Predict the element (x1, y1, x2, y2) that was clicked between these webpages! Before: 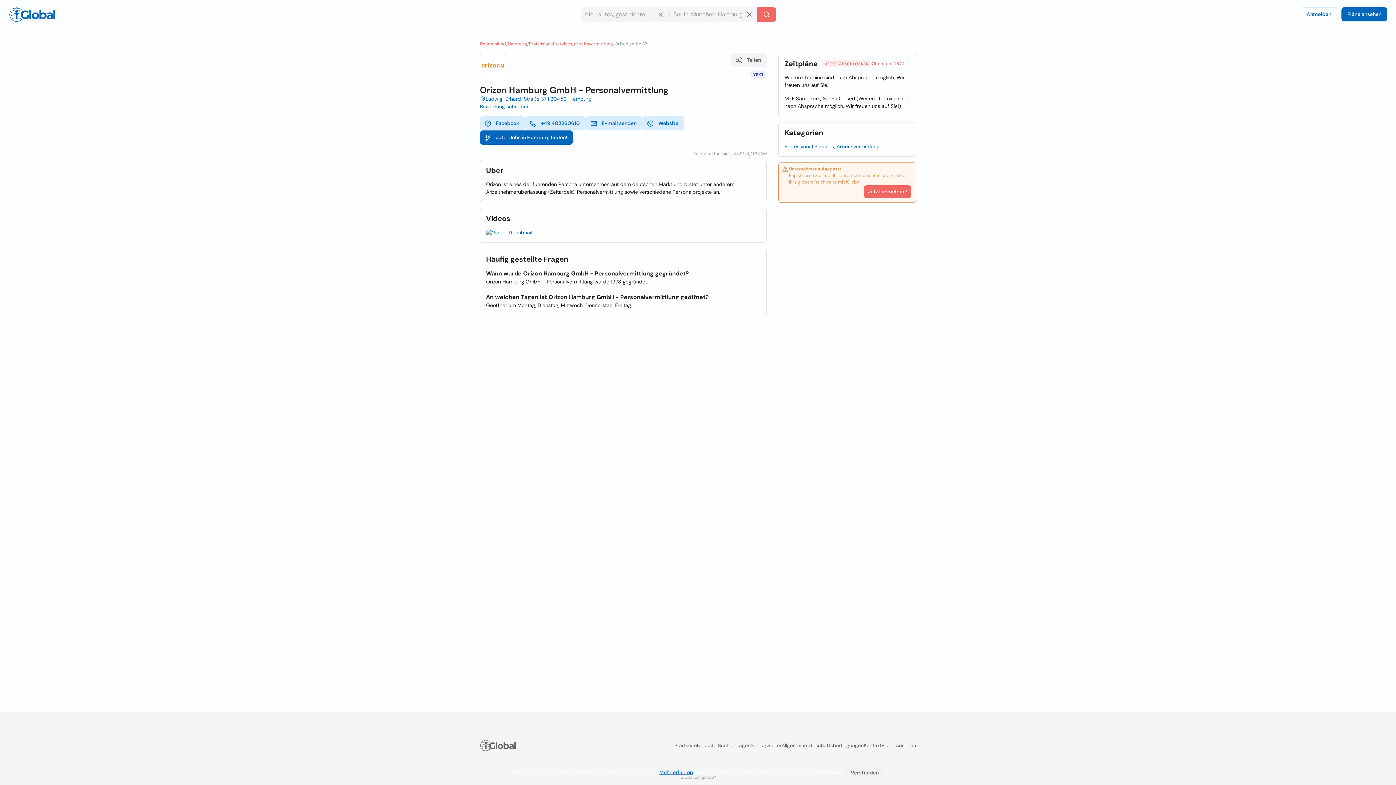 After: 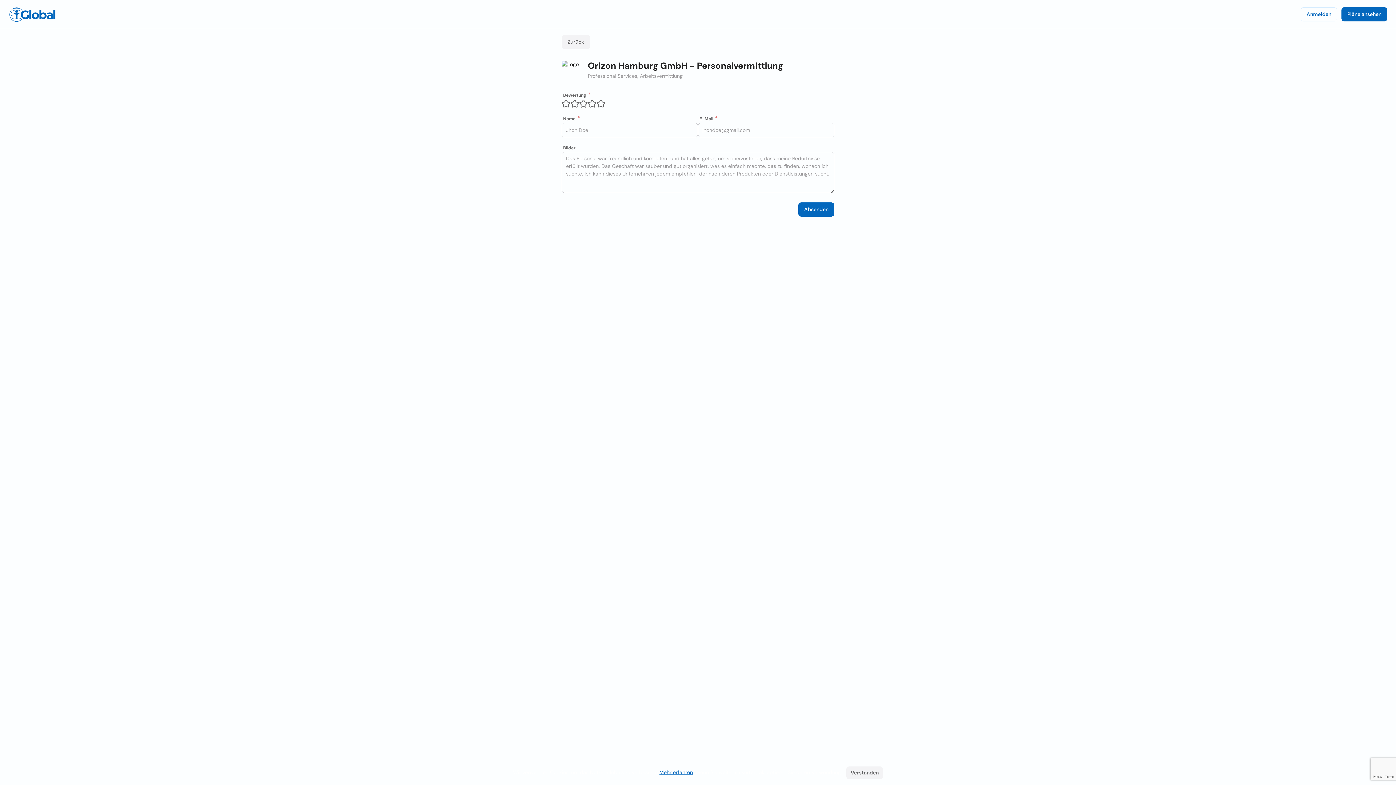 Action: label: Bewertung schreiben bbox: (480, 102, 529, 110)